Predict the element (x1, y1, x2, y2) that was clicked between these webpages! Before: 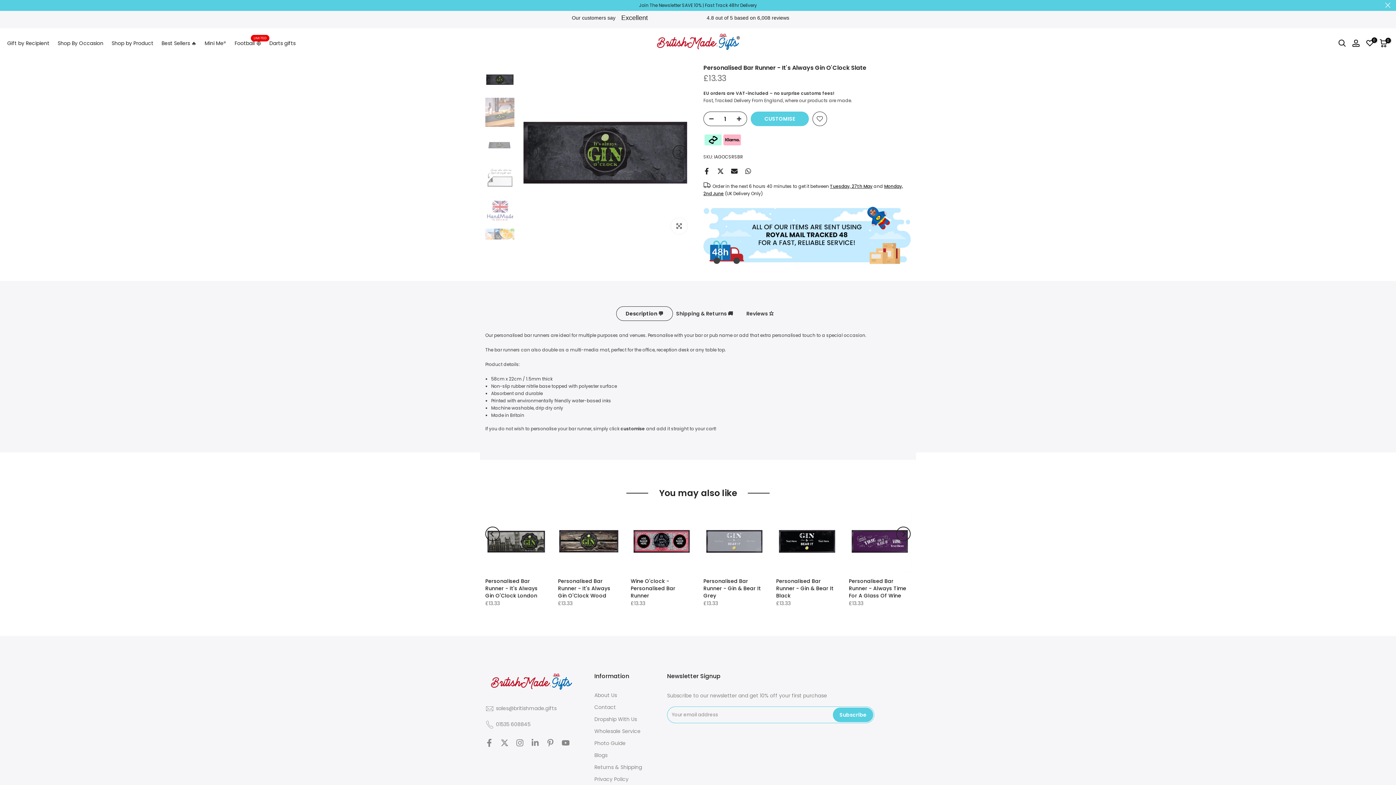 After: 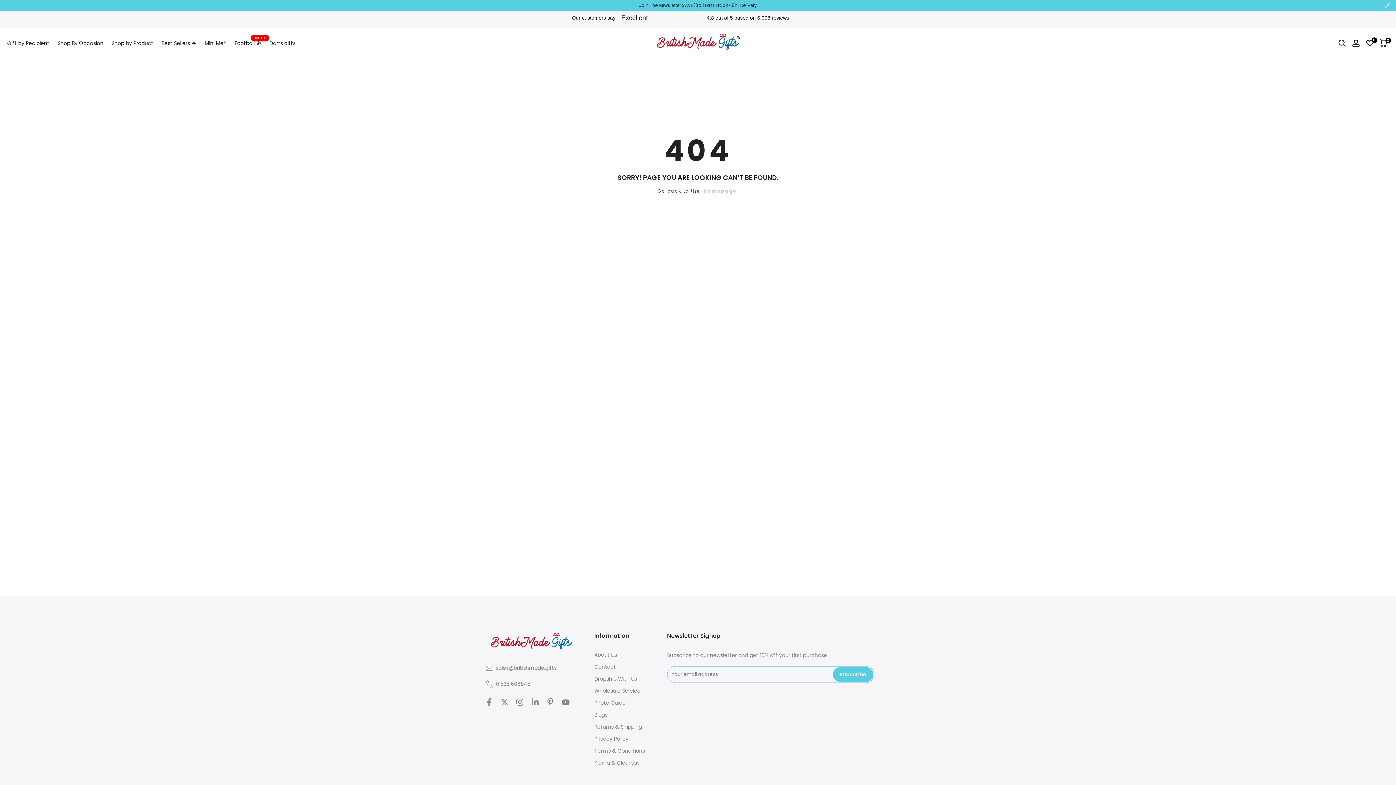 Action: bbox: (594, 728, 640, 735) label: Wholesale Service